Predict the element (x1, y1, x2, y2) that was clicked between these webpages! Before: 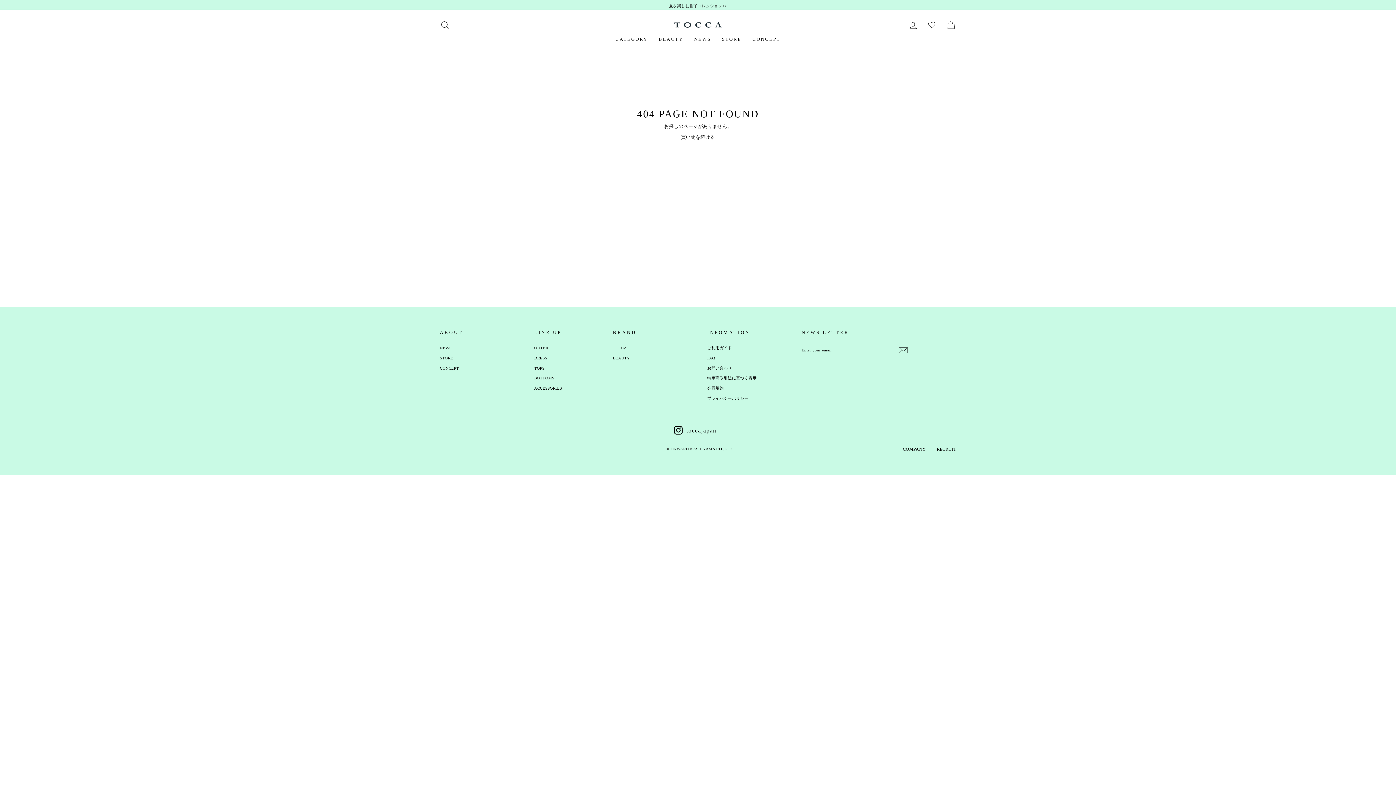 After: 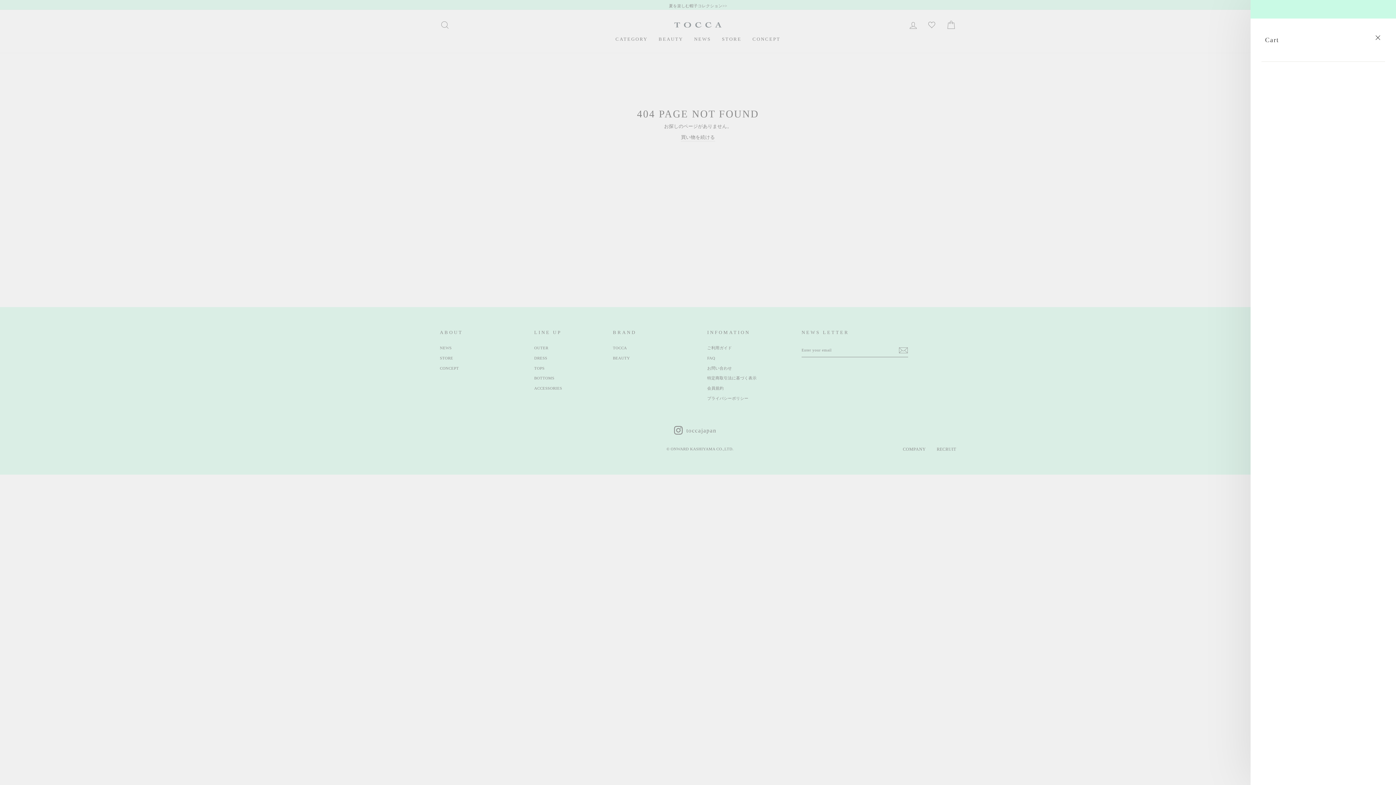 Action: label: CART bbox: (941, 17, 960, 32)